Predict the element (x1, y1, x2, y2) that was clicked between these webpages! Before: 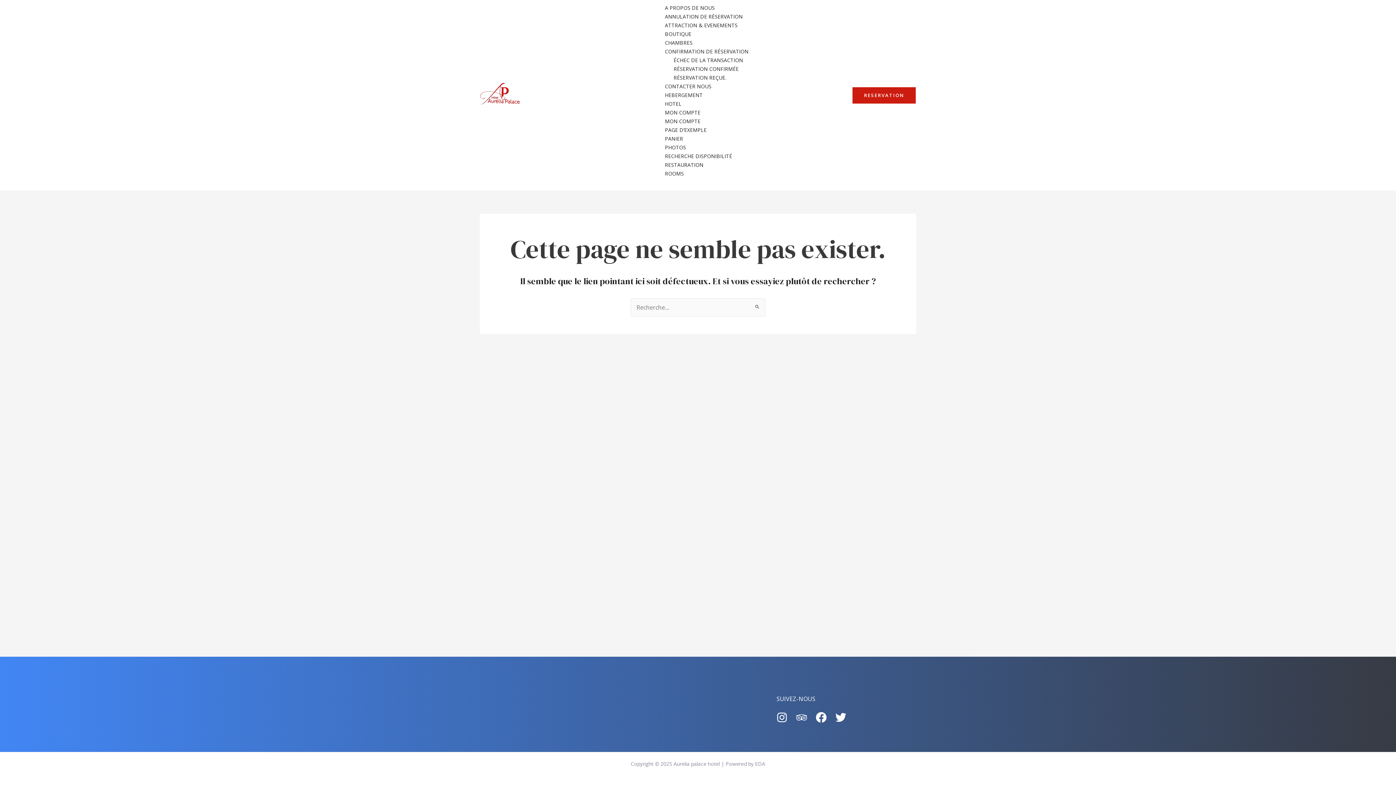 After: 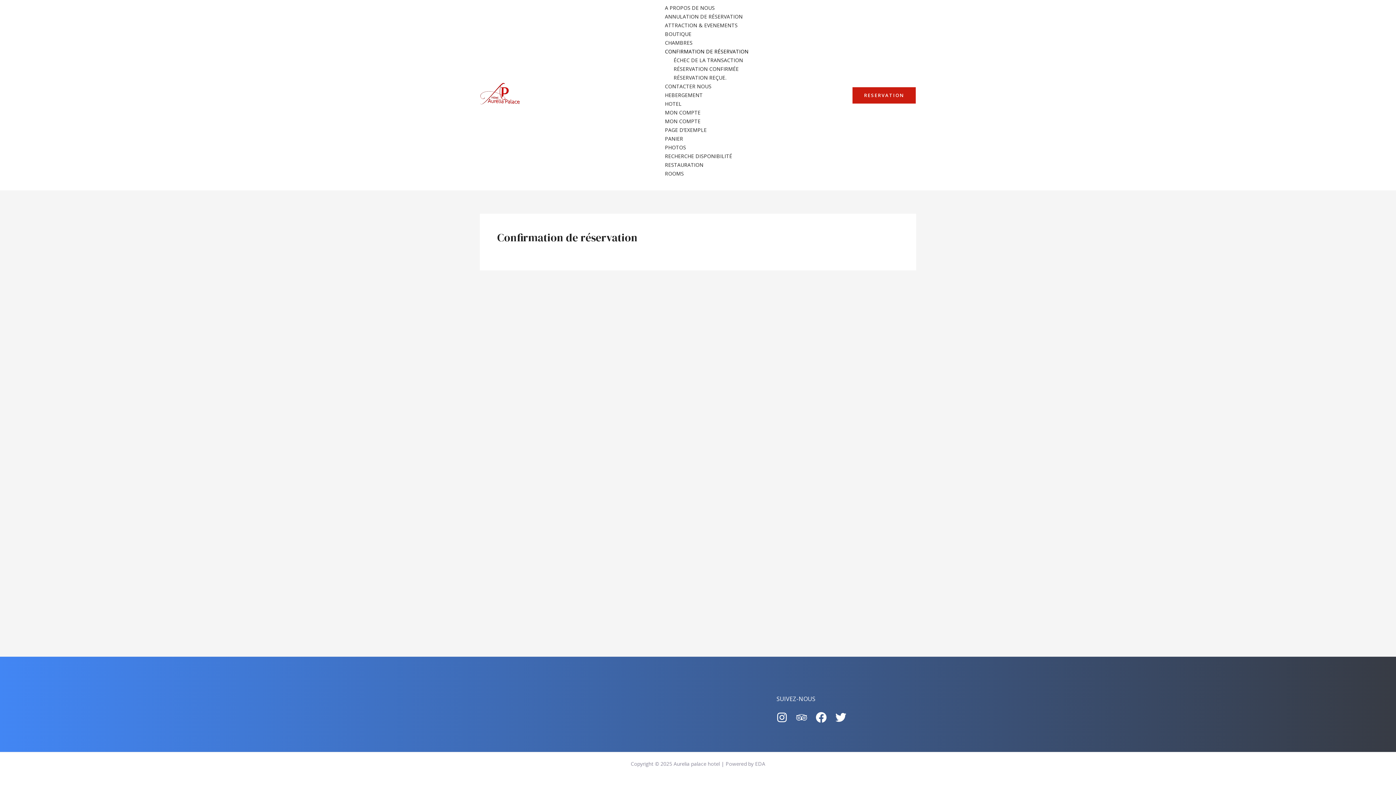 Action: label: CONFIRMATION DE RÉSERVATION bbox: (660, 47, 753, 56)